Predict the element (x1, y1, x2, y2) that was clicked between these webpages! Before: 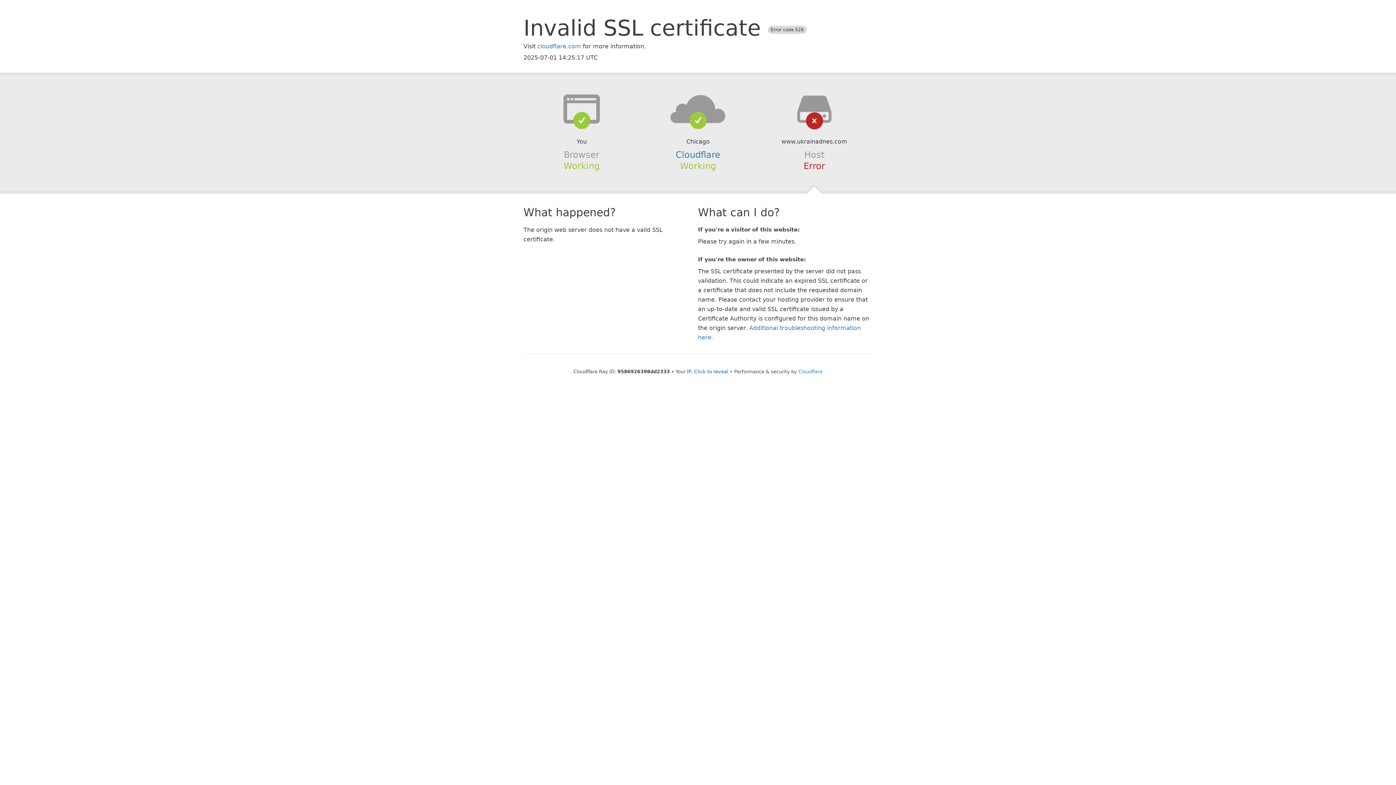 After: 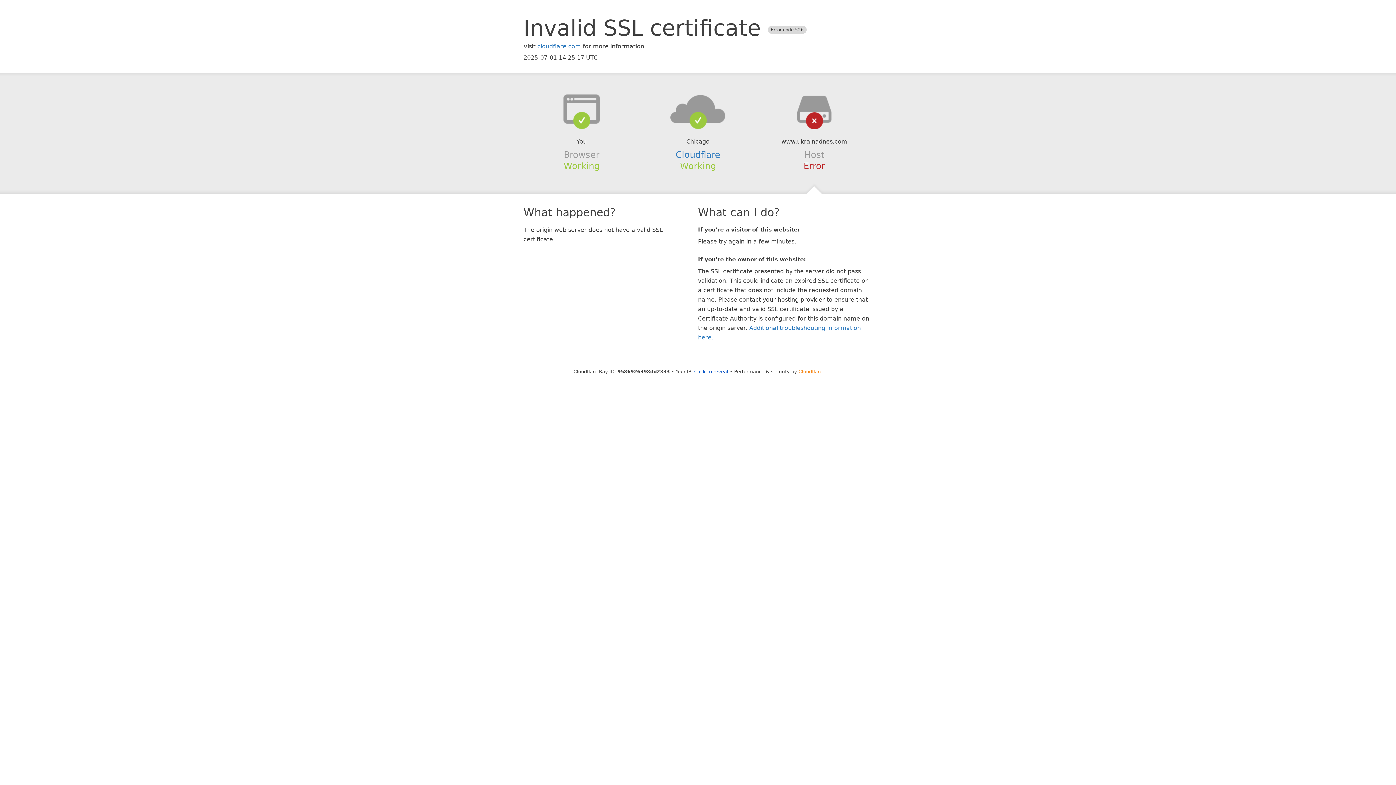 Action: label: Cloudflare bbox: (798, 368, 822, 374)